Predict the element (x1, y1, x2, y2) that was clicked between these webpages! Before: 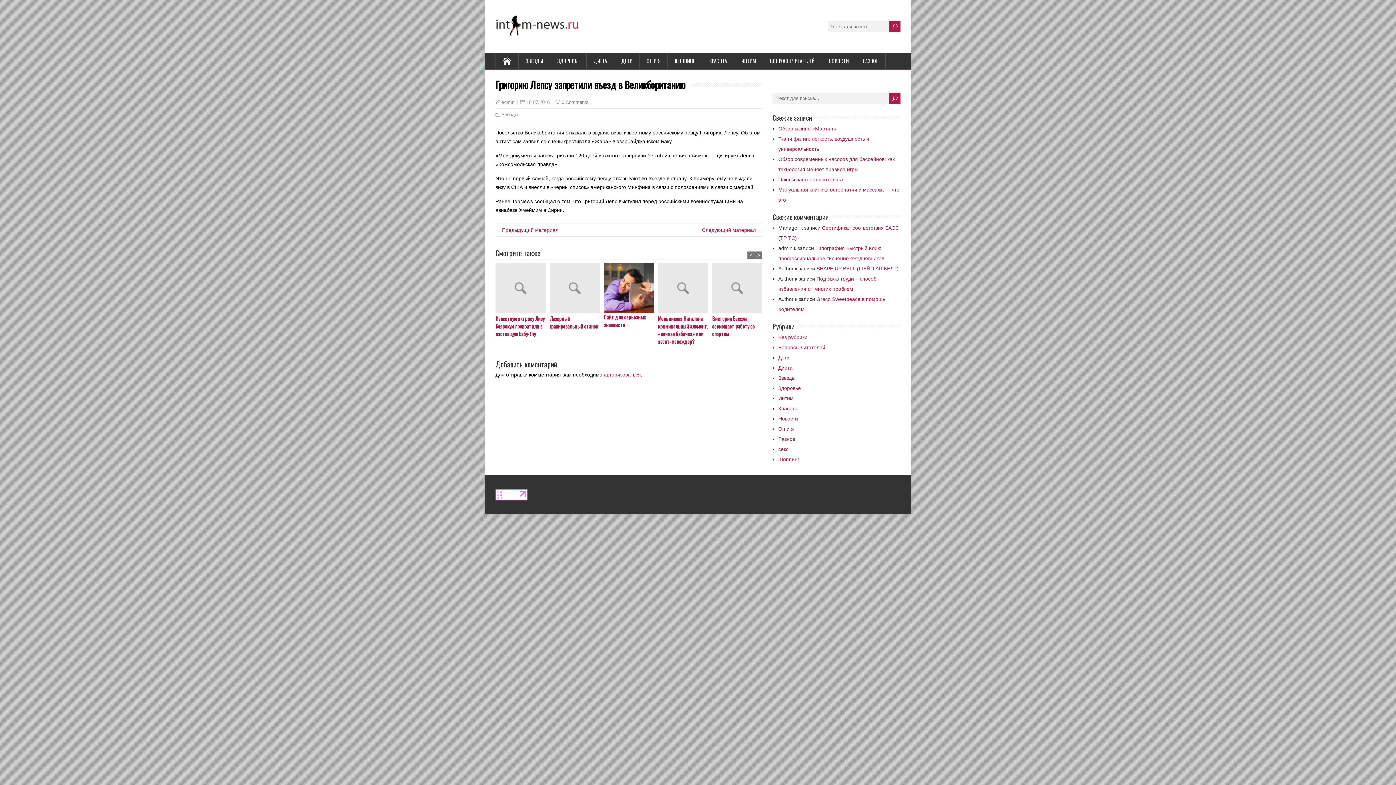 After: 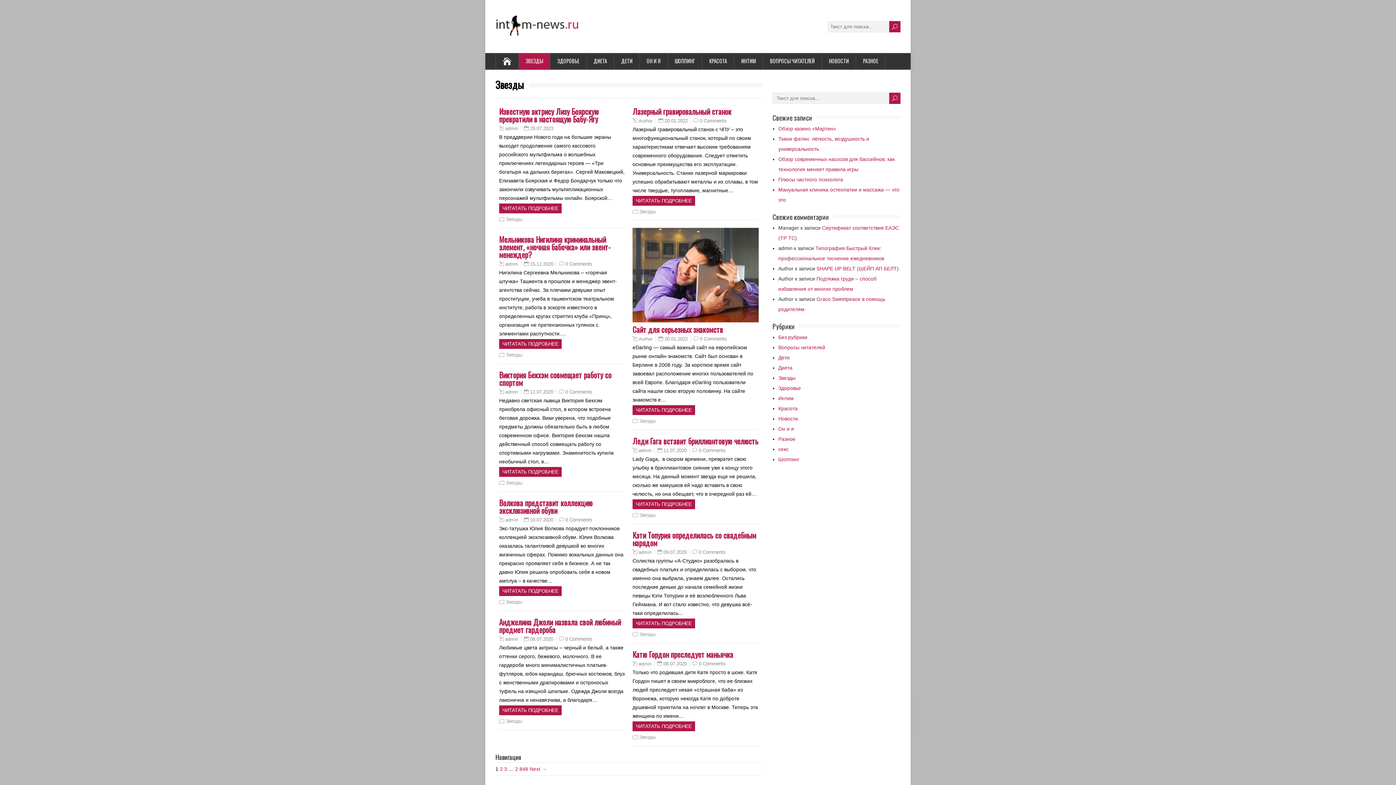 Action: label: Звезды bbox: (501, 112, 518, 117)